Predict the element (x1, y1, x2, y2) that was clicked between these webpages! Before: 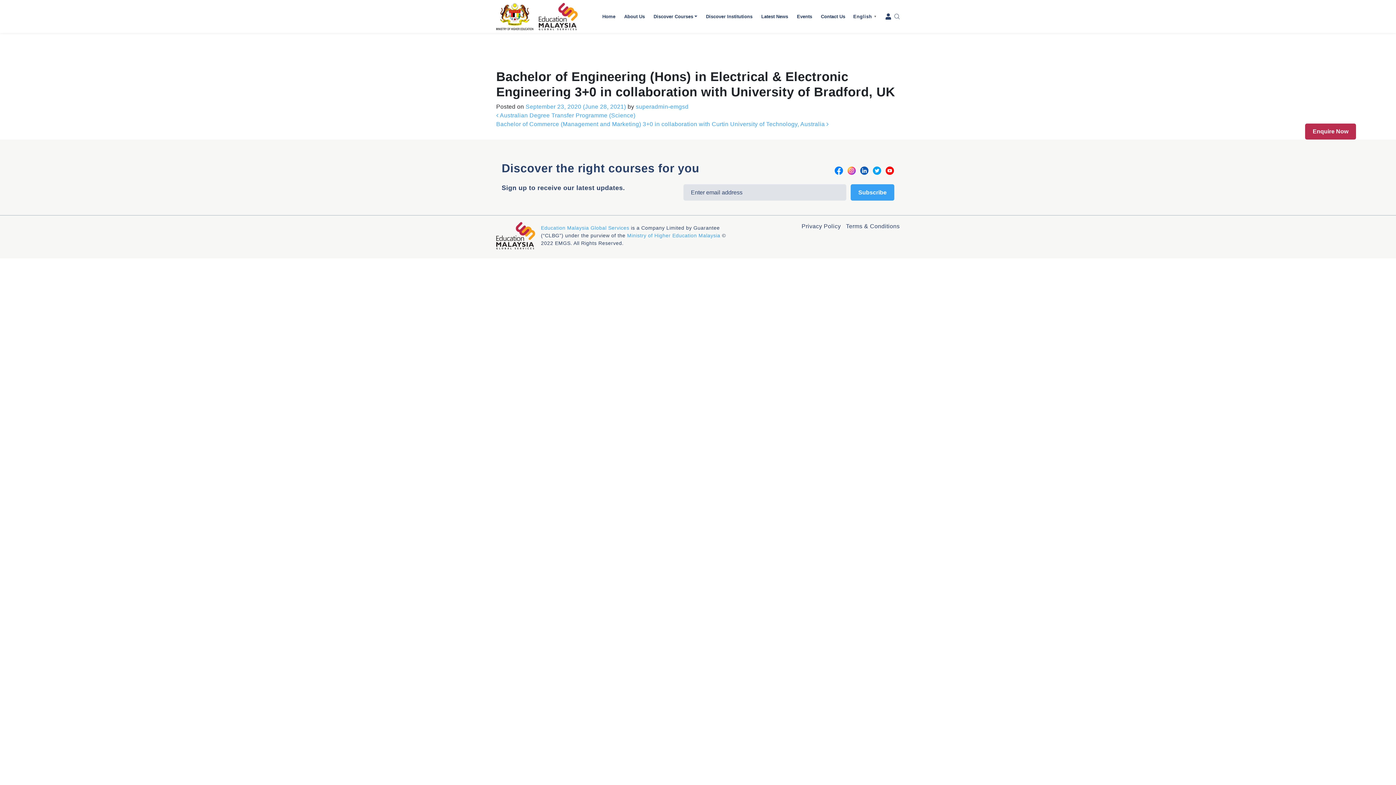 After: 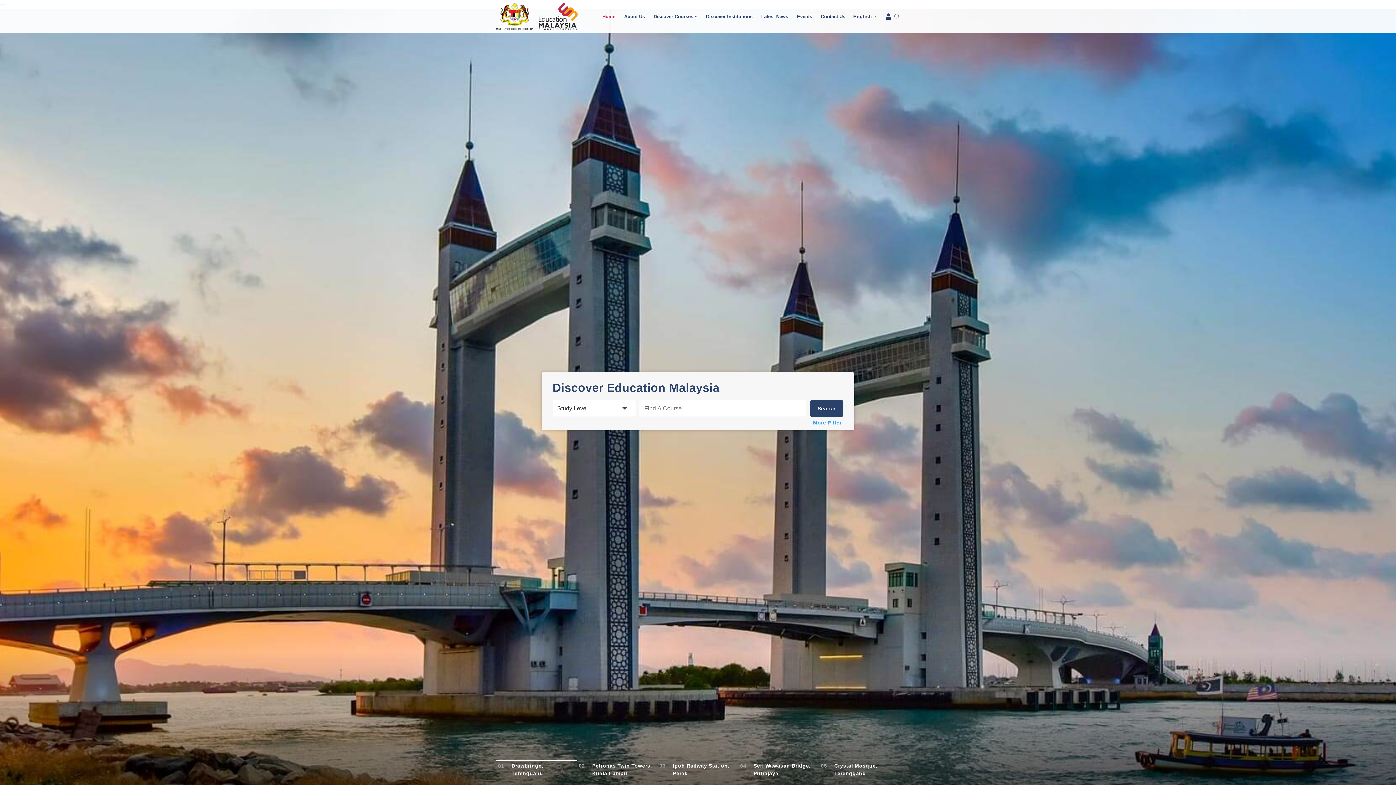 Action: bbox: (538, 2, 577, 30)